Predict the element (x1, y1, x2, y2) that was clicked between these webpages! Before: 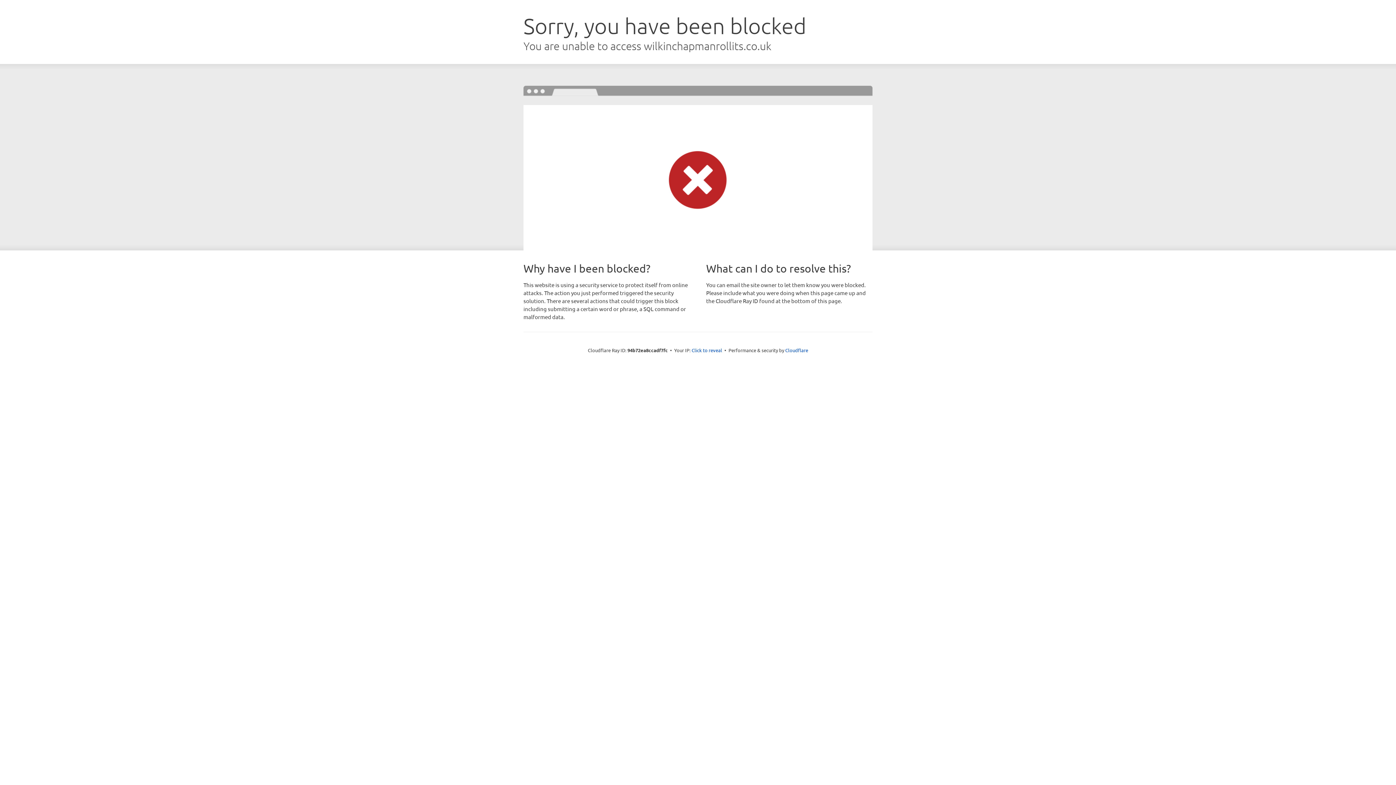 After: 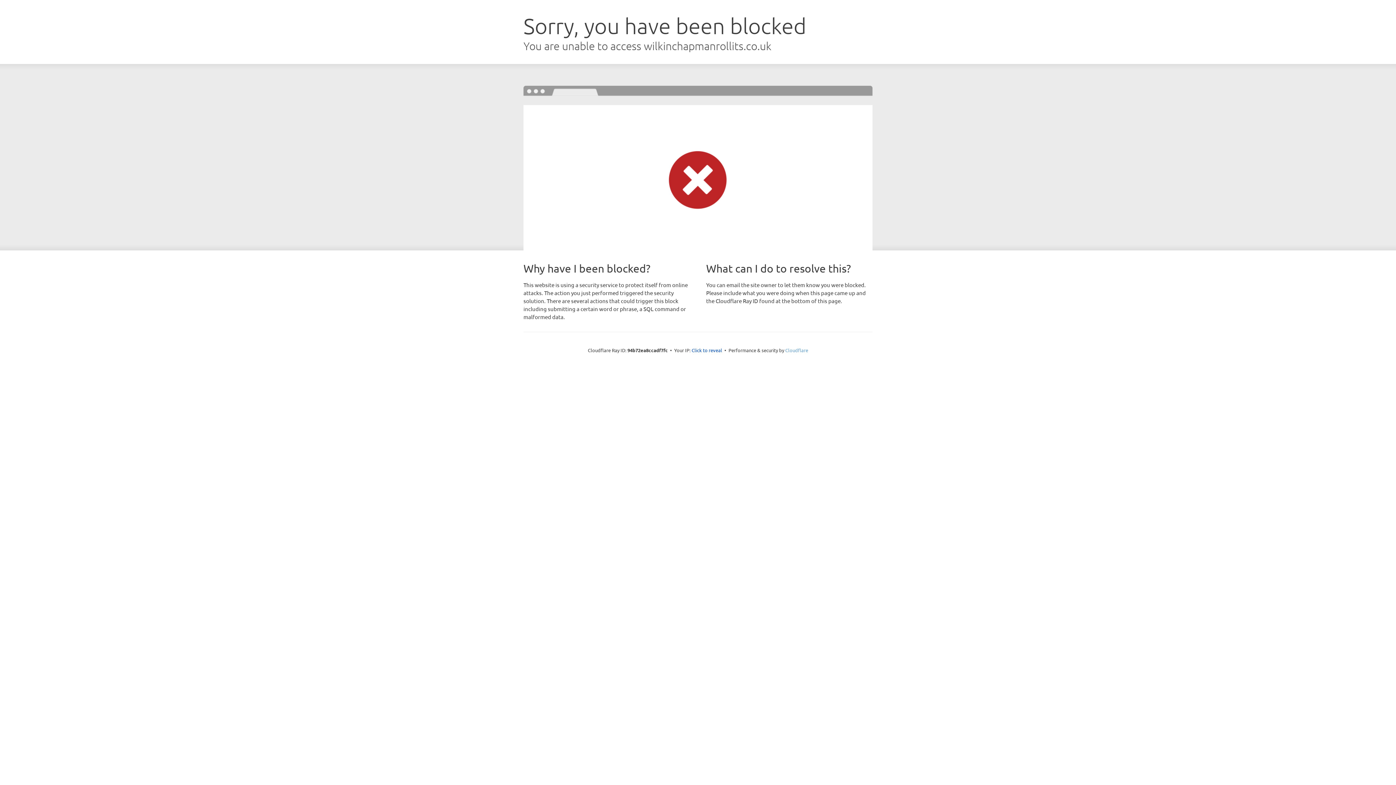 Action: label: Cloudflare bbox: (785, 347, 808, 353)